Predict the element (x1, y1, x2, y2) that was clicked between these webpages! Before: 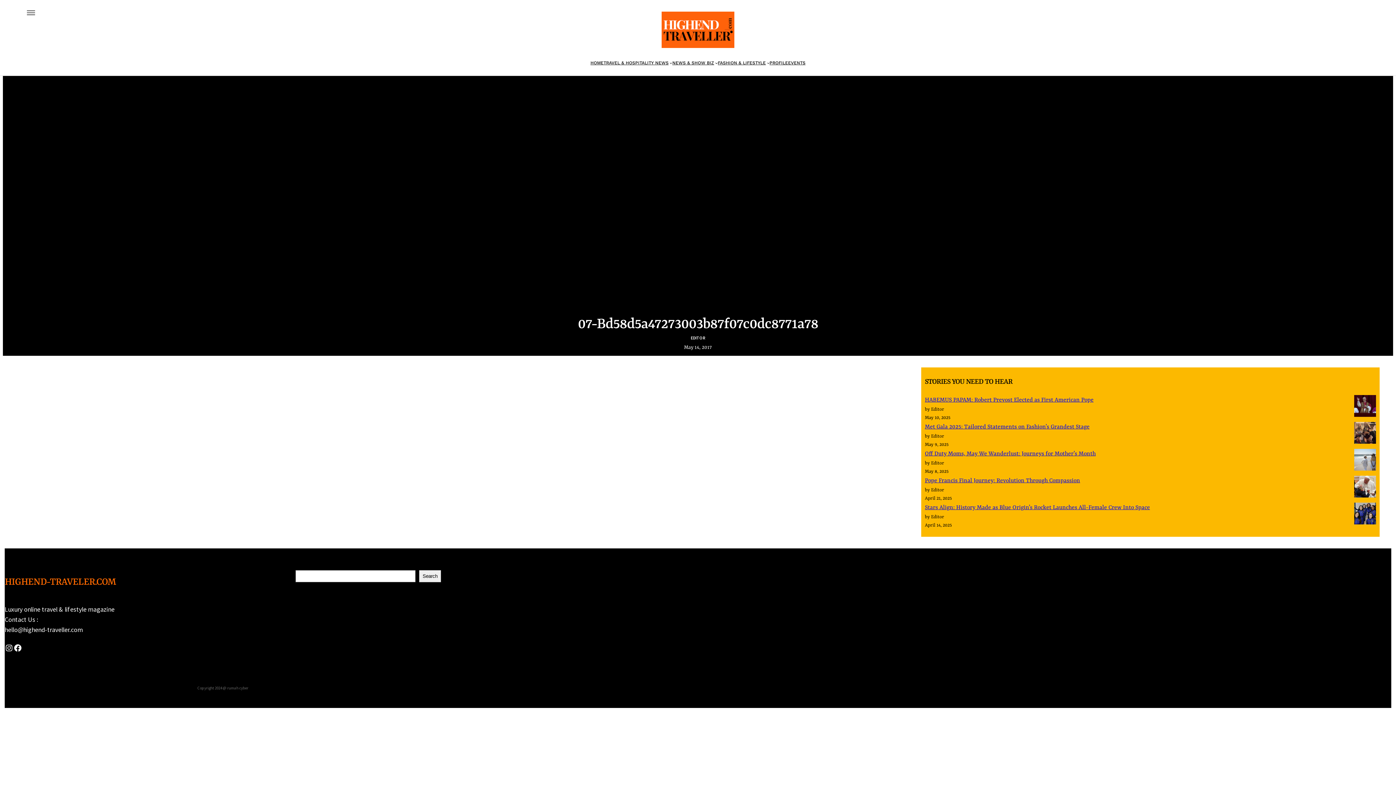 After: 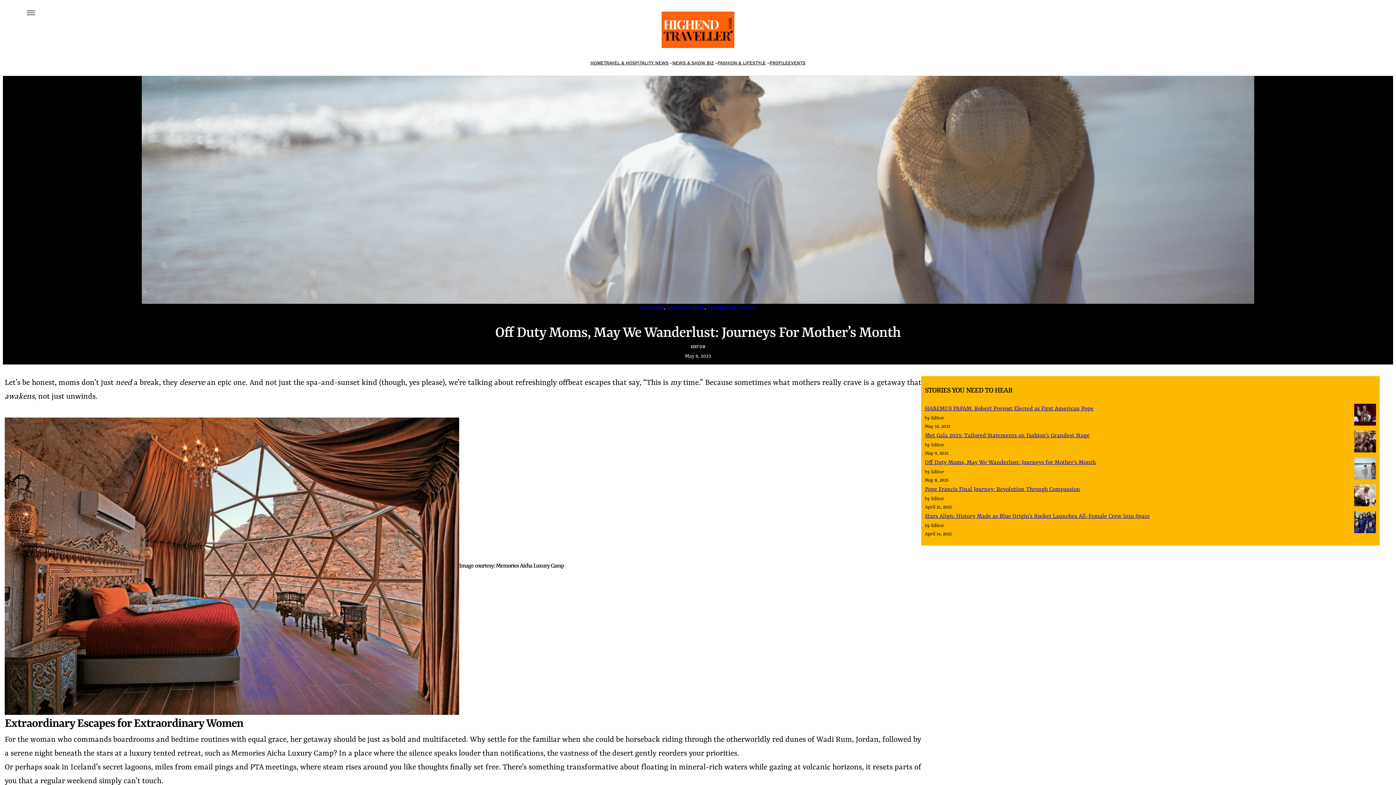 Action: label: Off Duty Moms, May We Wanderlust: Journeys for Mother’s Month bbox: (925, 450, 1096, 457)